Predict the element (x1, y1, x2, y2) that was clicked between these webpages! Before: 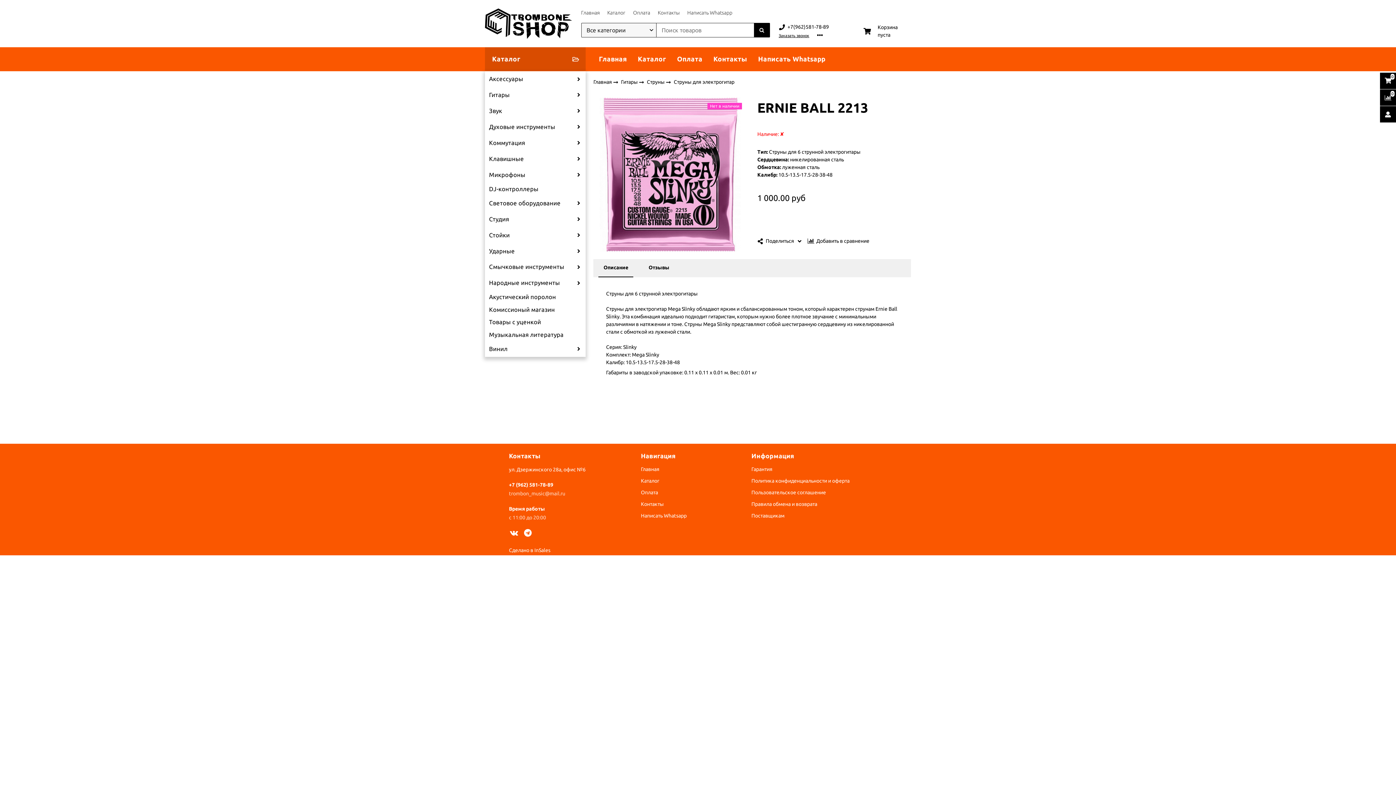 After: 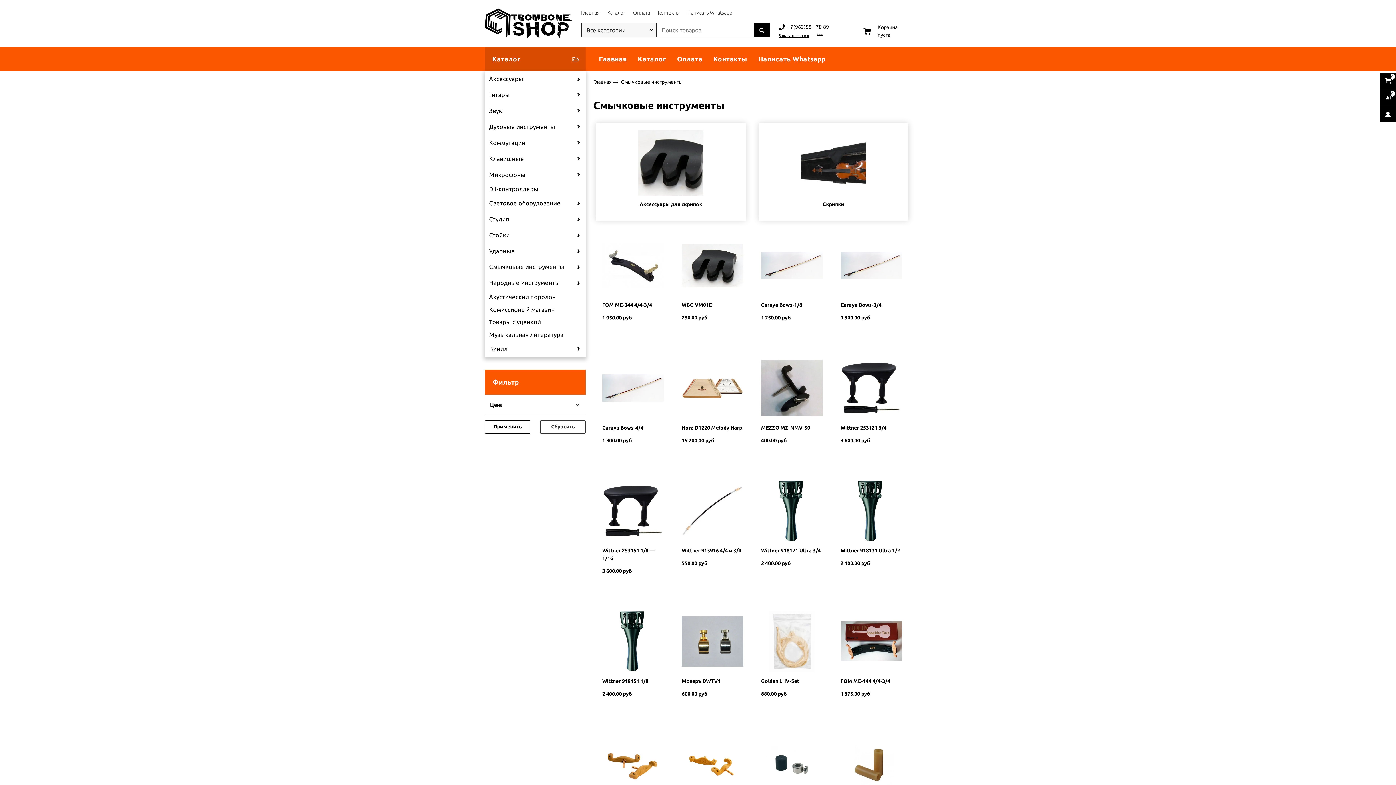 Action: label: Смычковые инструменты bbox: (489, 263, 573, 270)